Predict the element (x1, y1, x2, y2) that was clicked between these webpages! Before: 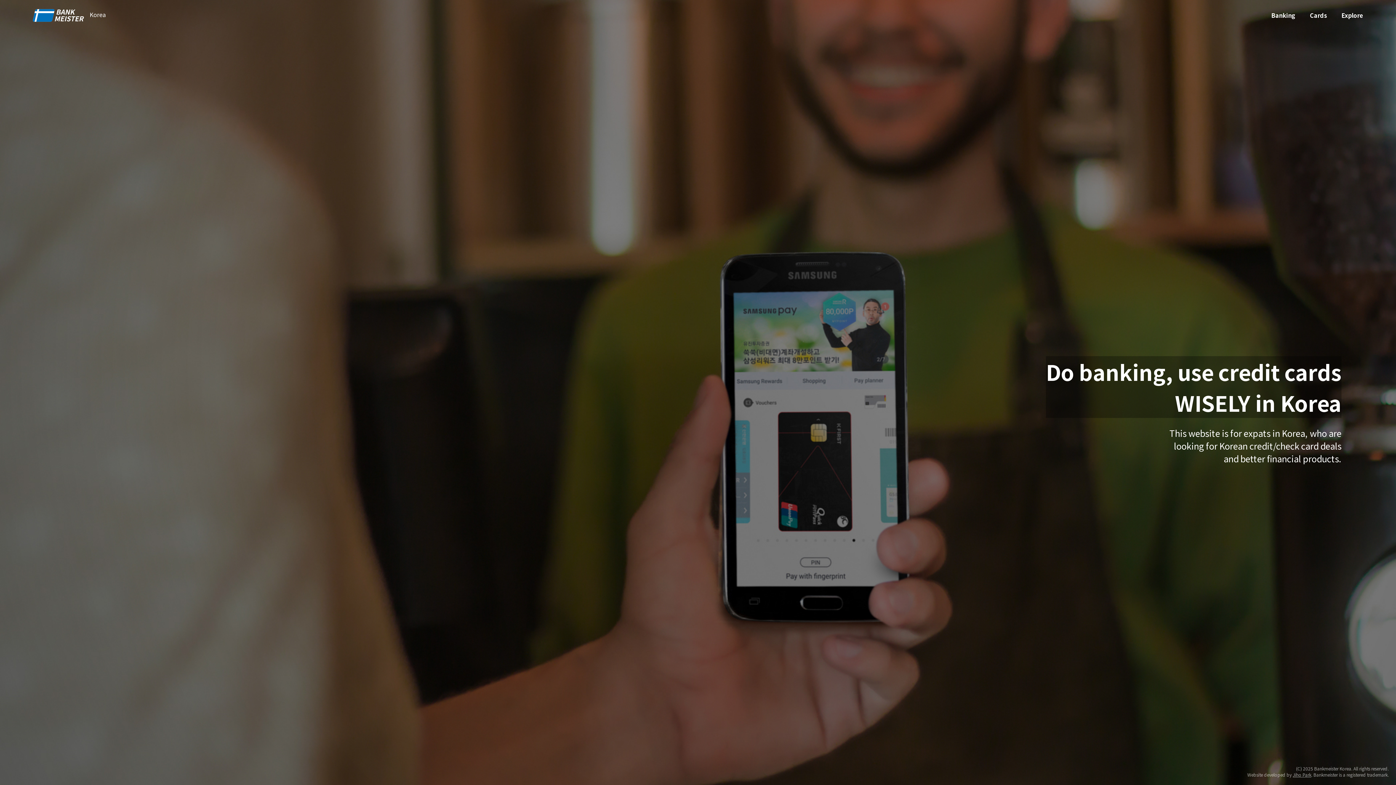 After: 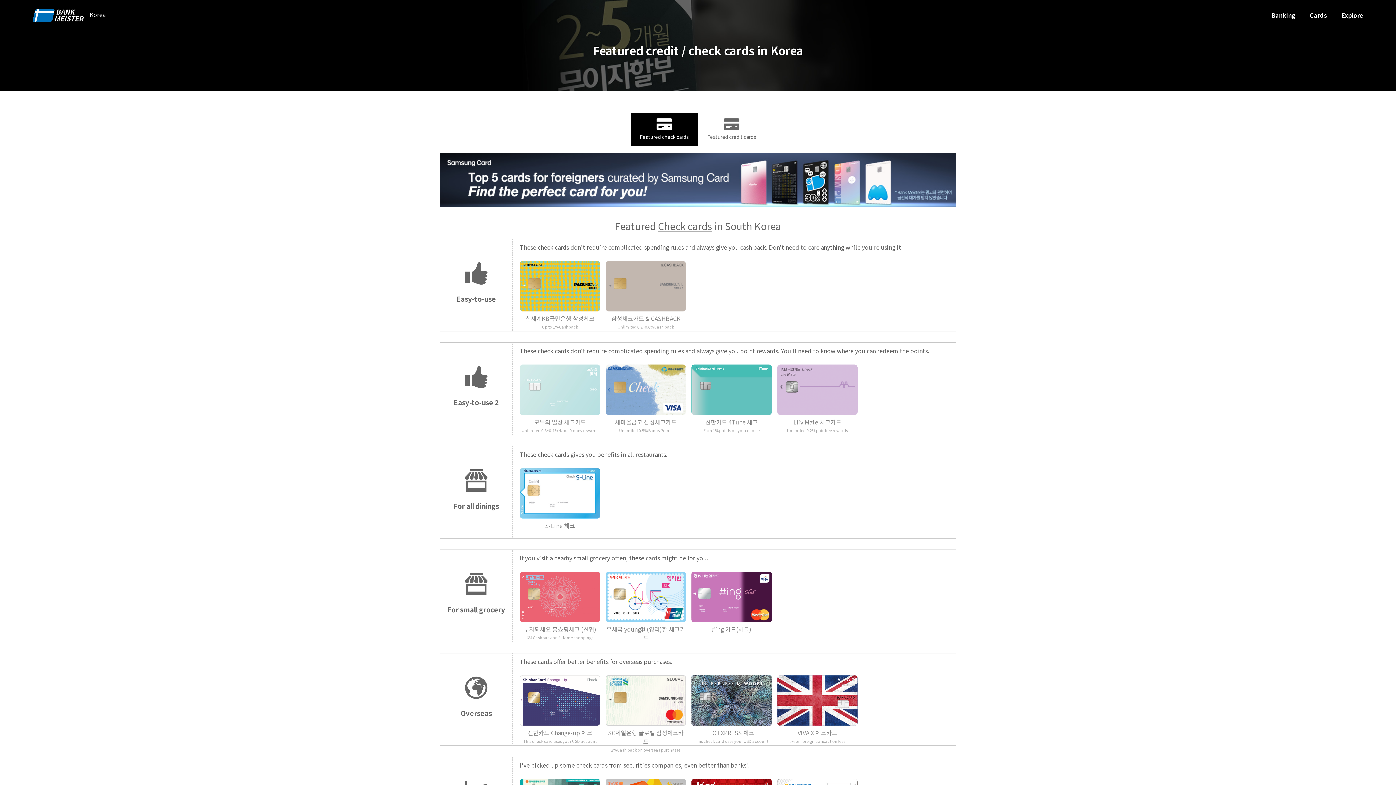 Action: label: Cards bbox: (1302, 10, 1334, 19)